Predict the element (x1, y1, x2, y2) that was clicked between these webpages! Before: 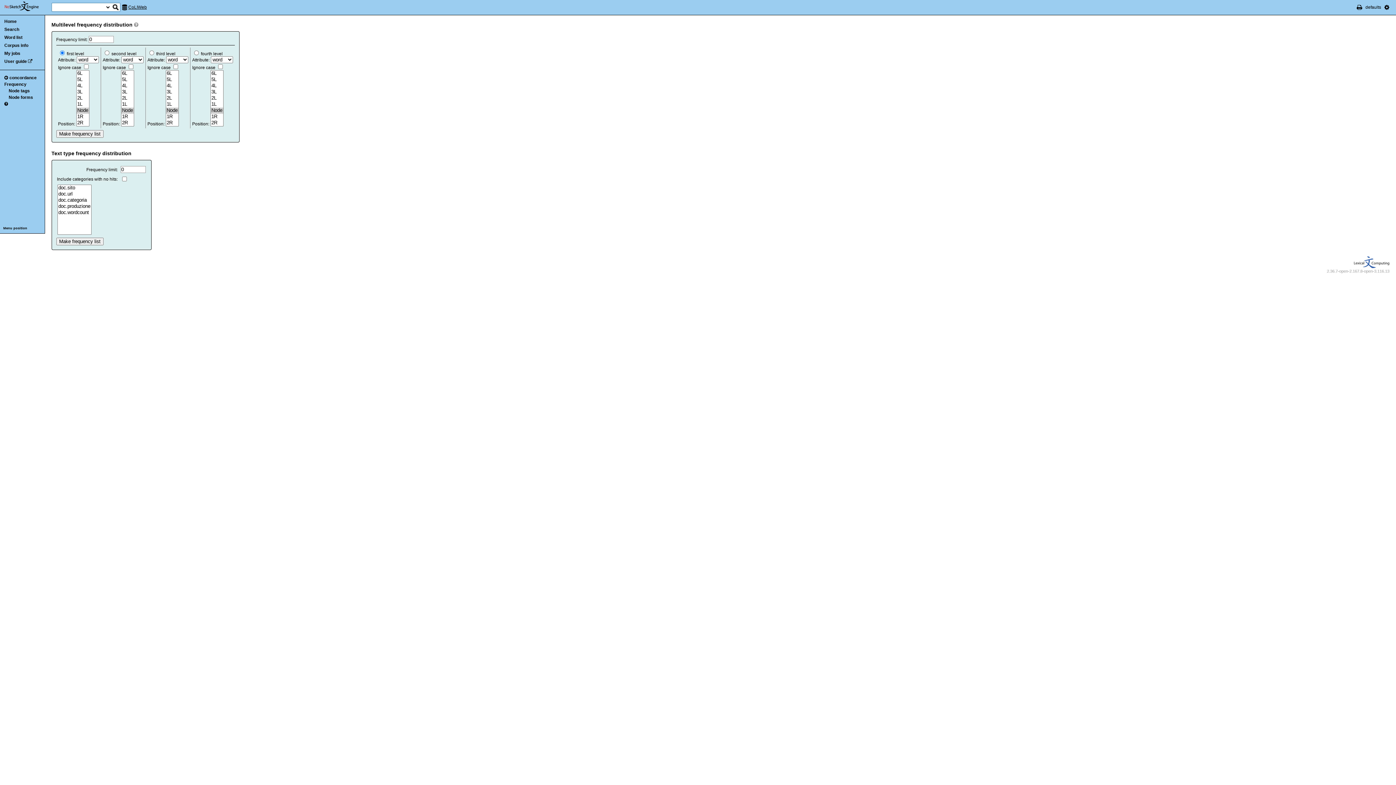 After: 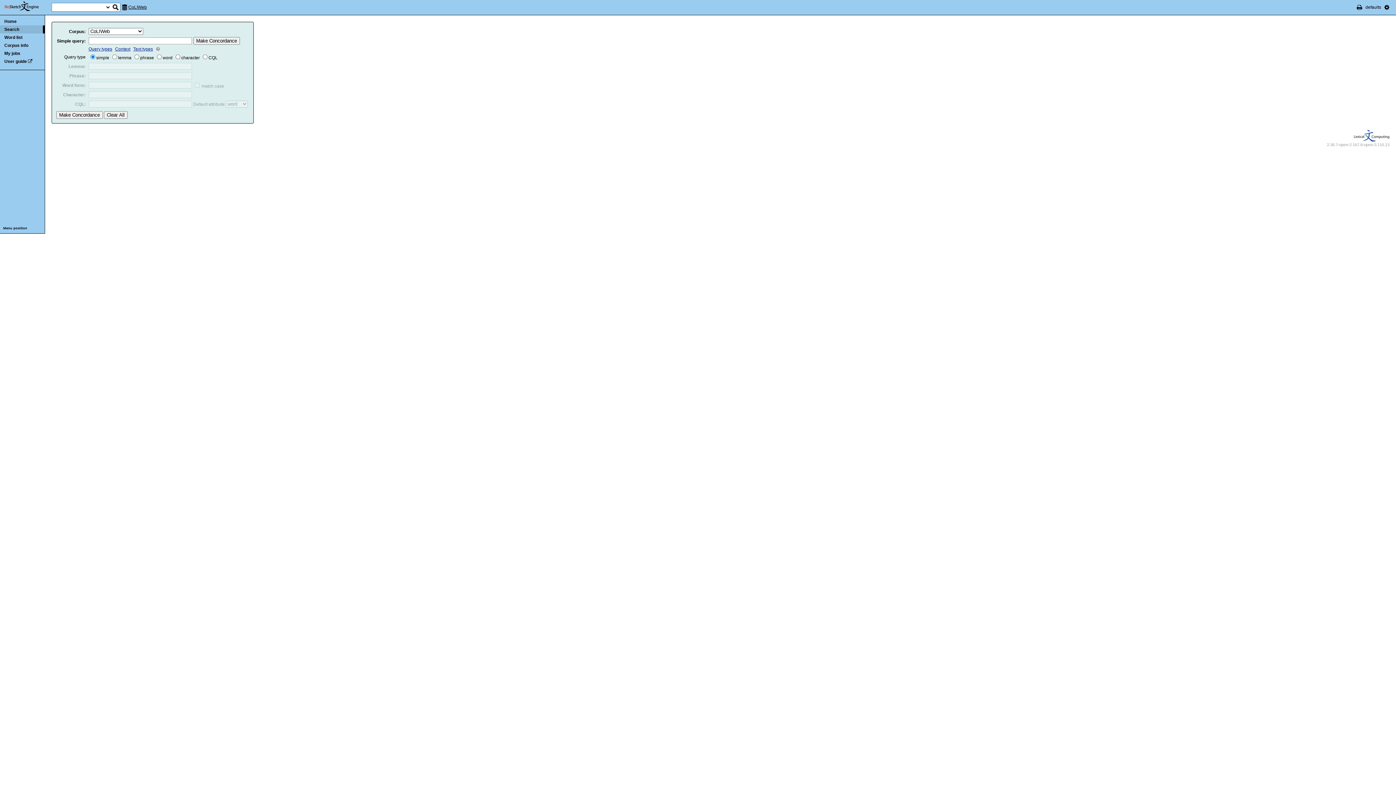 Action: label: Home bbox: (4, 18, 16, 24)